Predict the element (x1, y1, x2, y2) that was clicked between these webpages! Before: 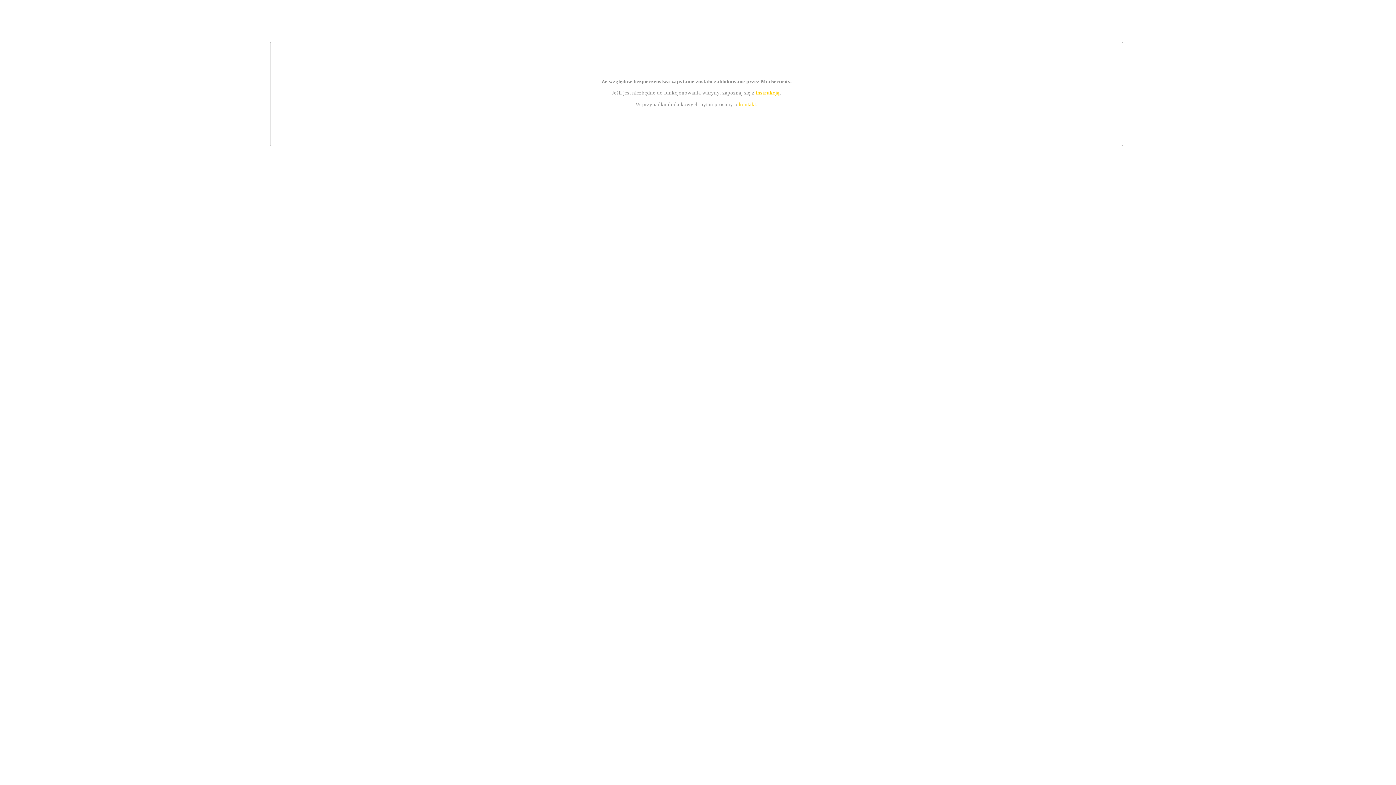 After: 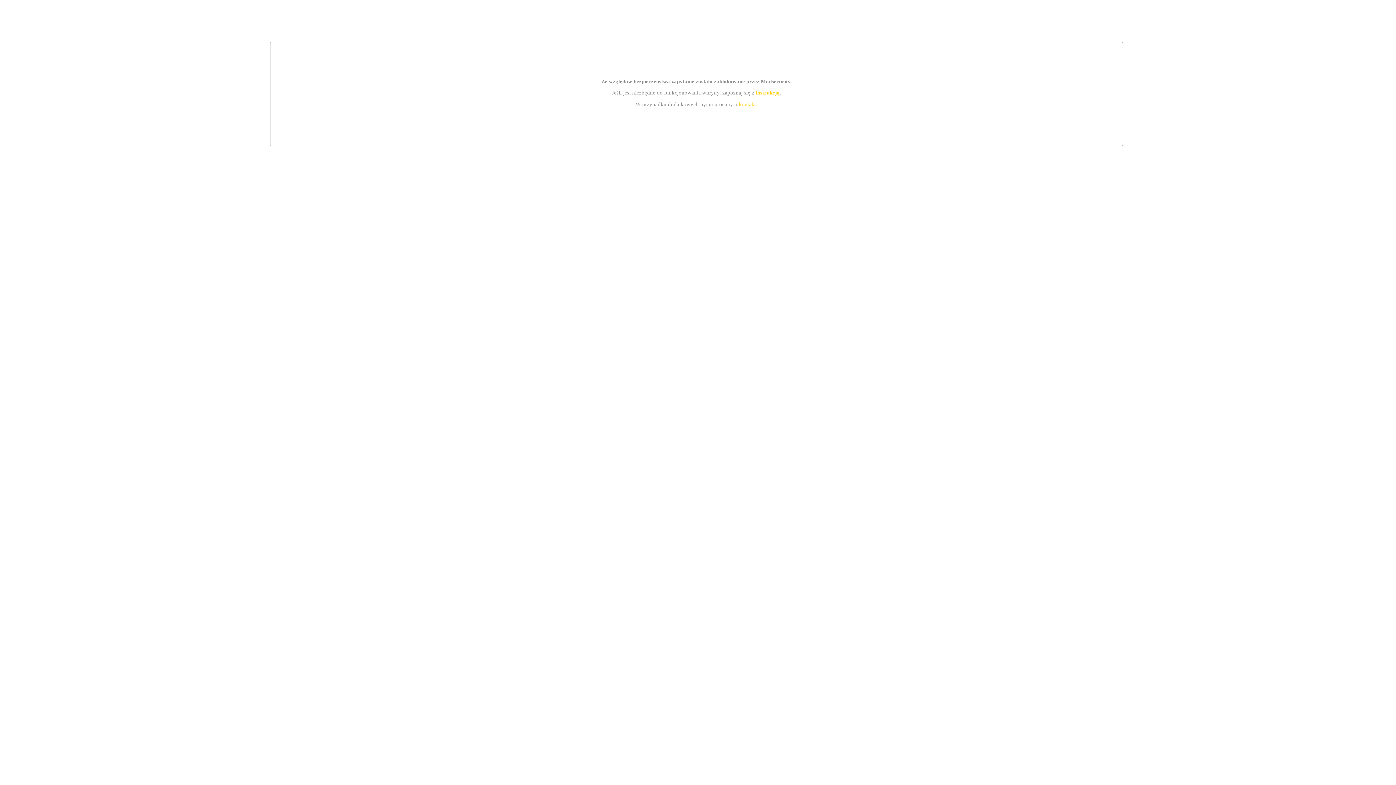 Action: bbox: (739, 101, 756, 107) label: kontakt